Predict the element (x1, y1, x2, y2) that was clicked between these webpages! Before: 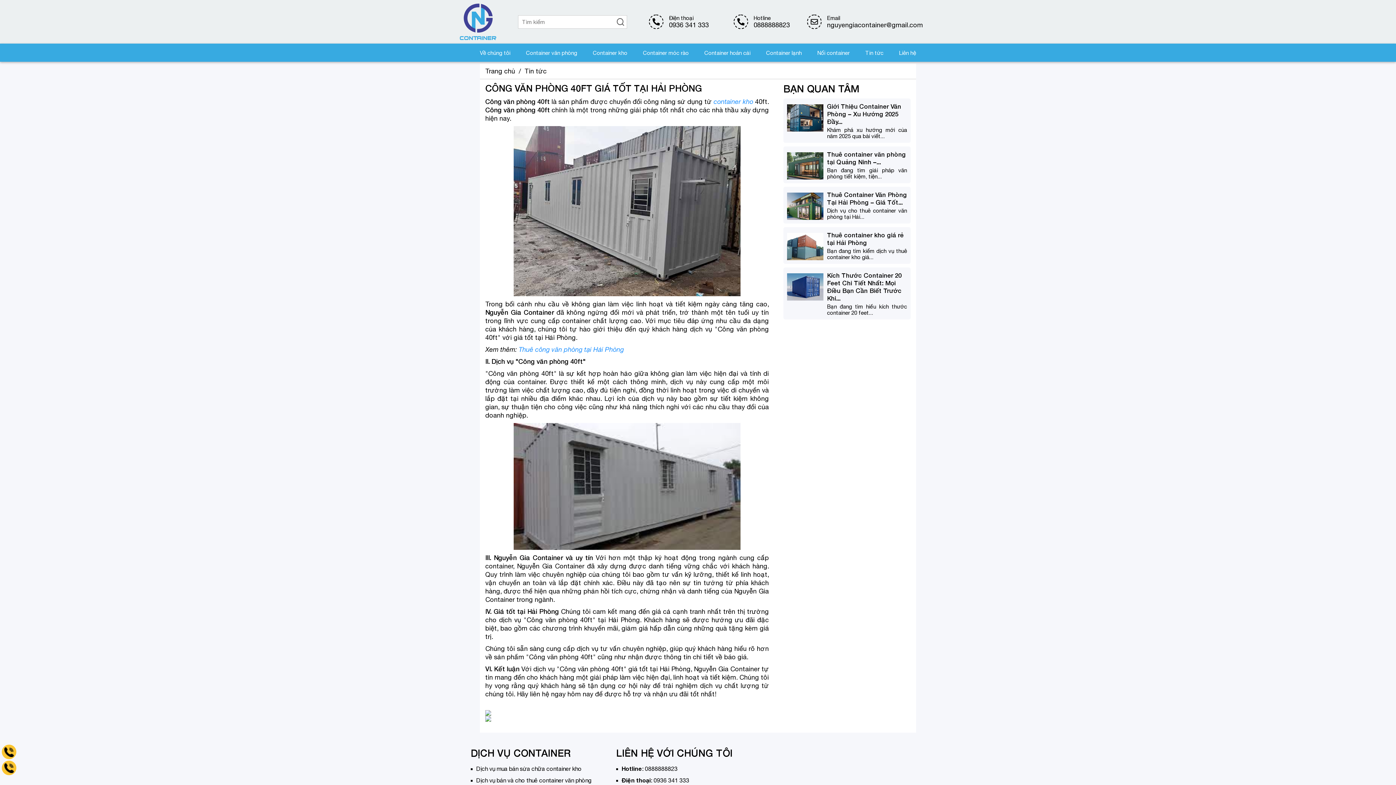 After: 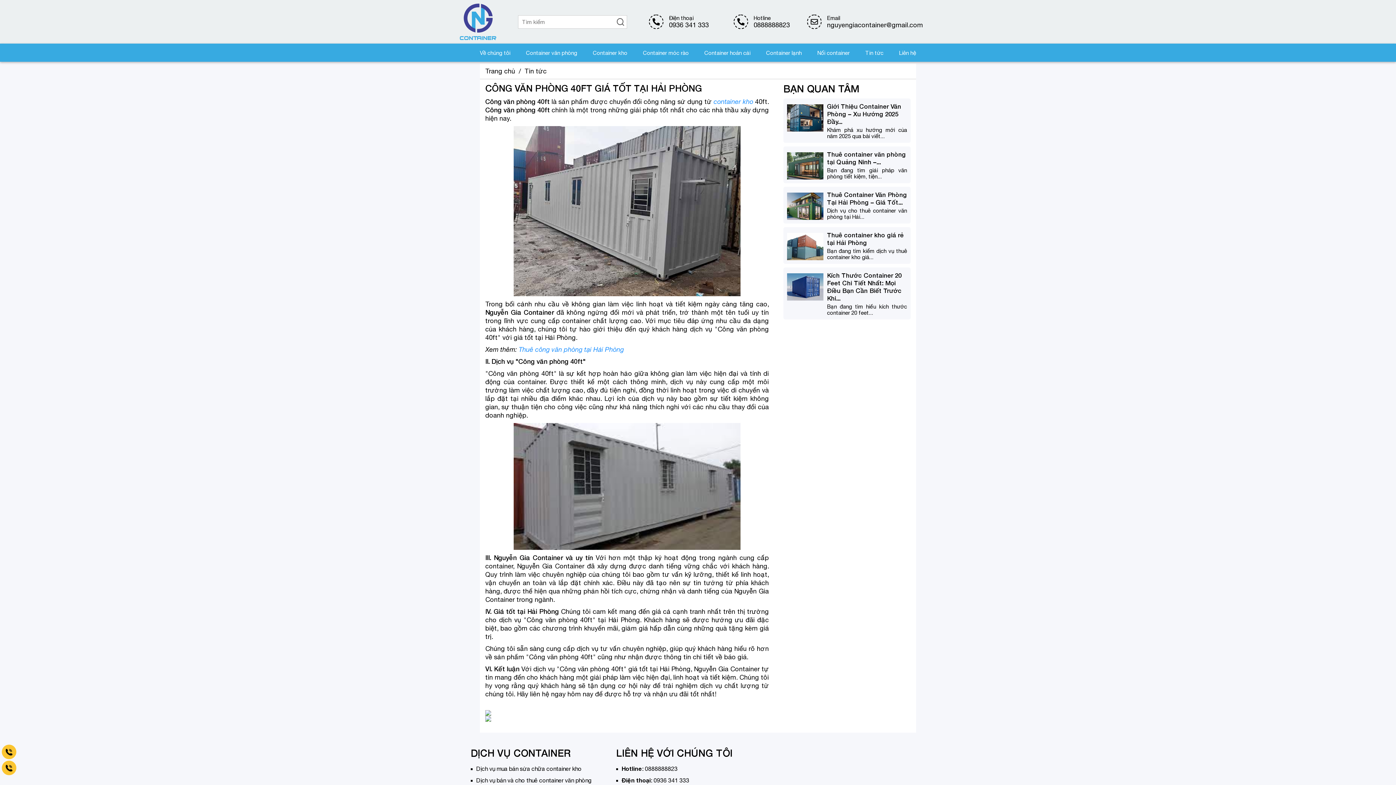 Action: bbox: (669, 20, 709, 28) label: 0936 341 333